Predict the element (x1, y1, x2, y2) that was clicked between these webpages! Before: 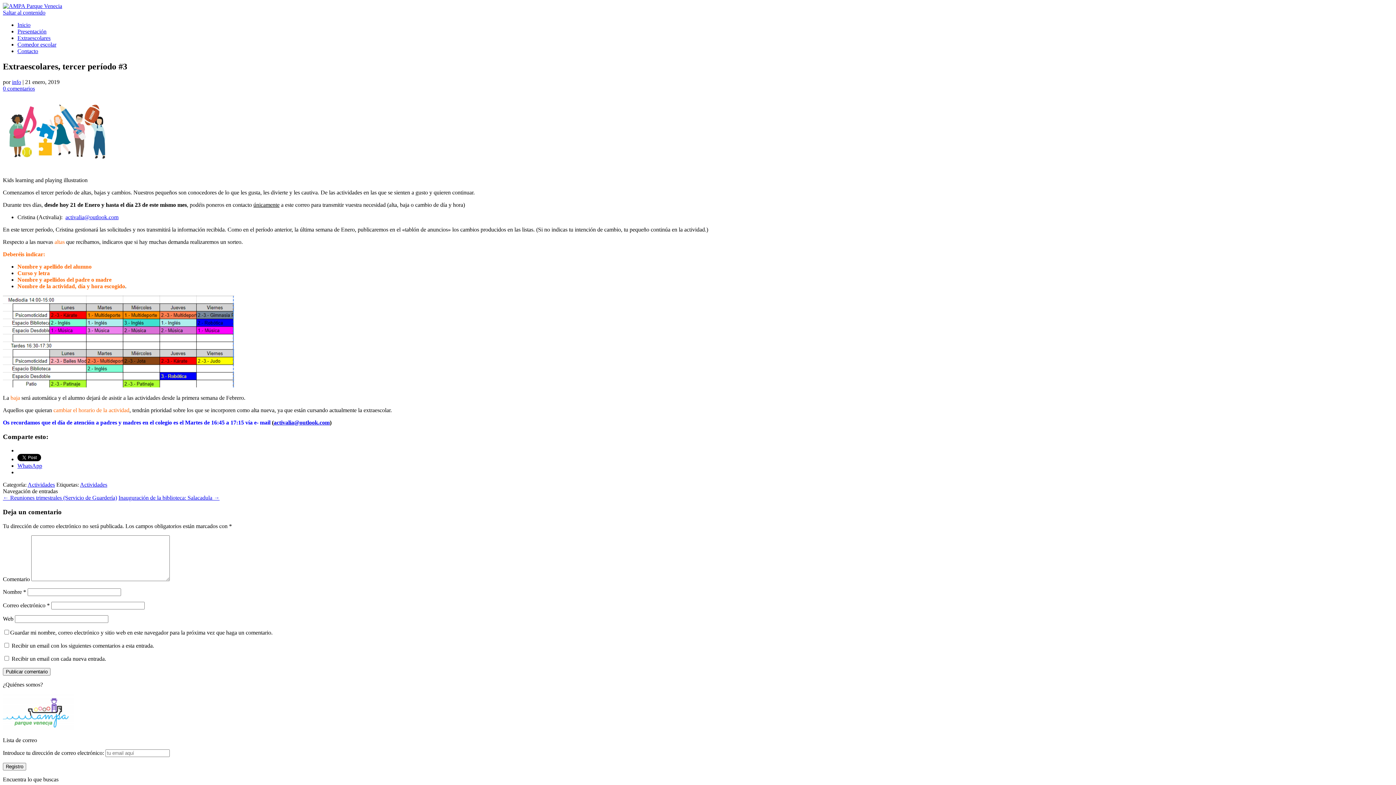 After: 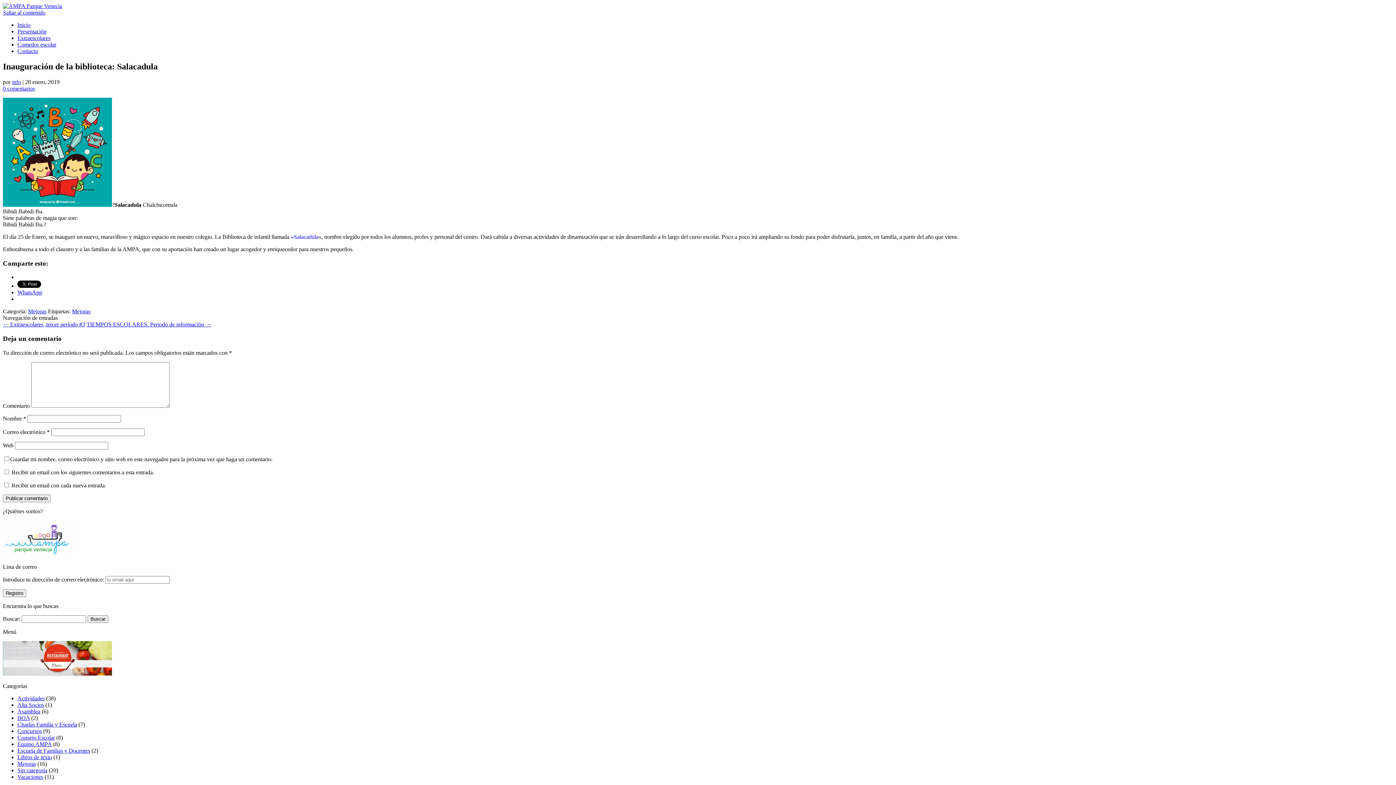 Action: label: Inauguración de la biblioteca: Salacadula → bbox: (118, 495, 219, 501)